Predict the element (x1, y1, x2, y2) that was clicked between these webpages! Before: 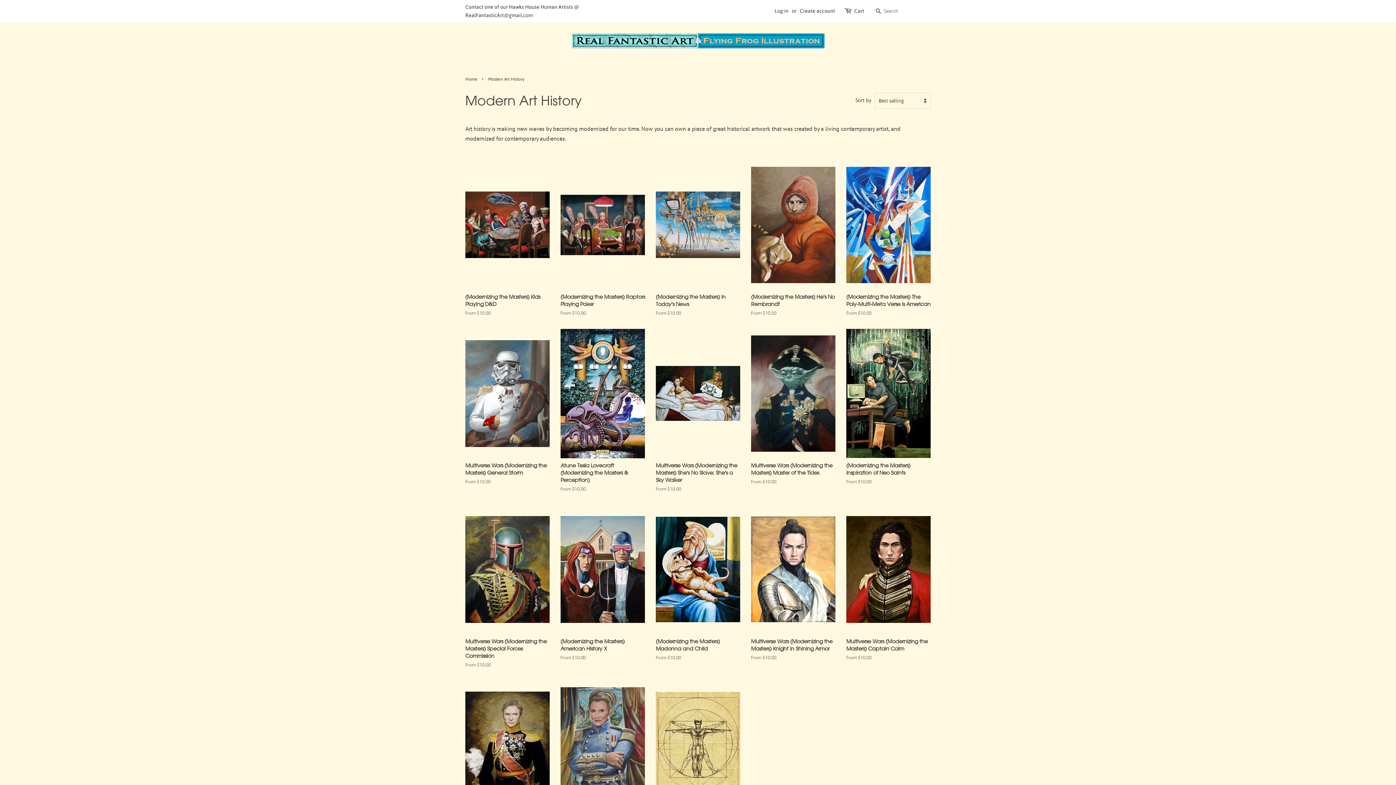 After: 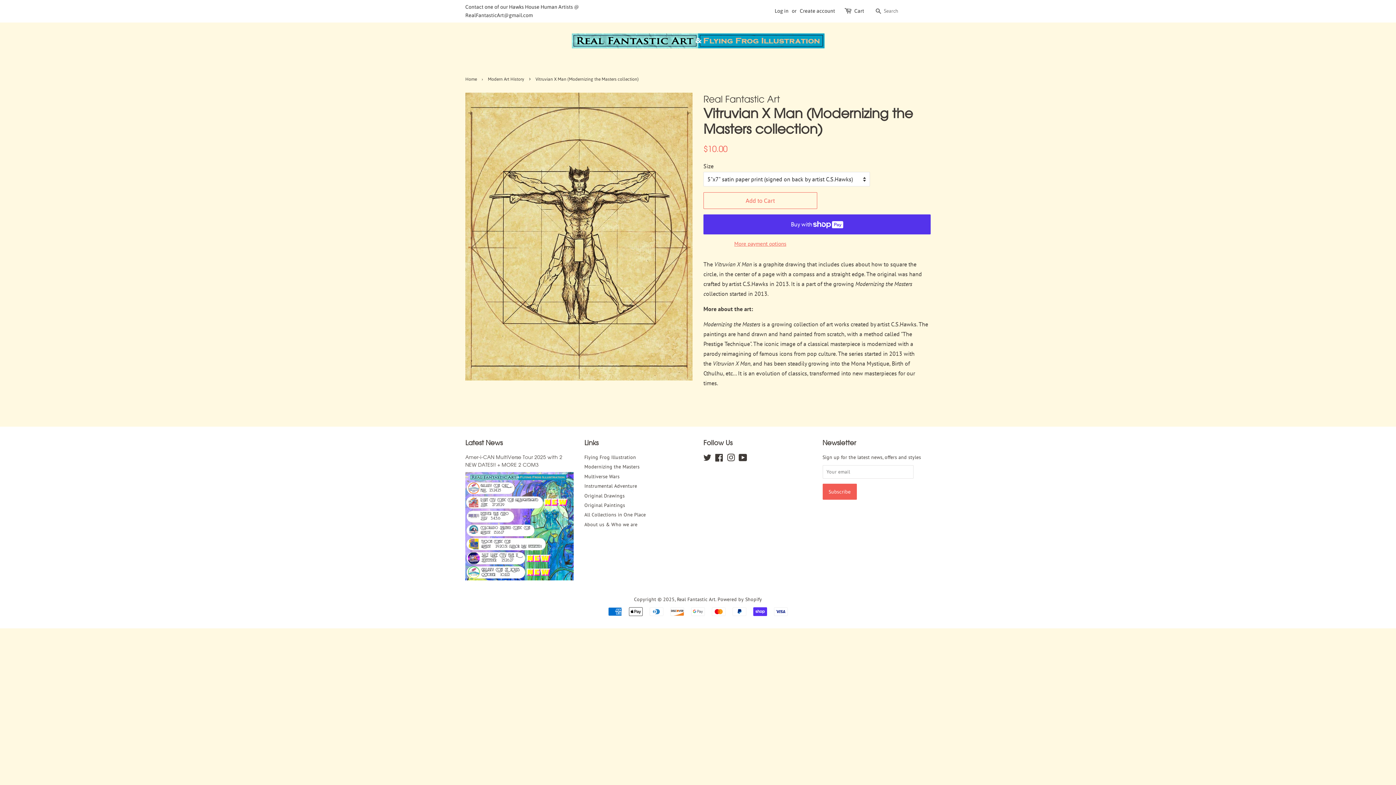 Action: bbox: (656, 681, 740, 849) label: Vitruvian X Man (Modernizing the Masters collection)

From $10.00